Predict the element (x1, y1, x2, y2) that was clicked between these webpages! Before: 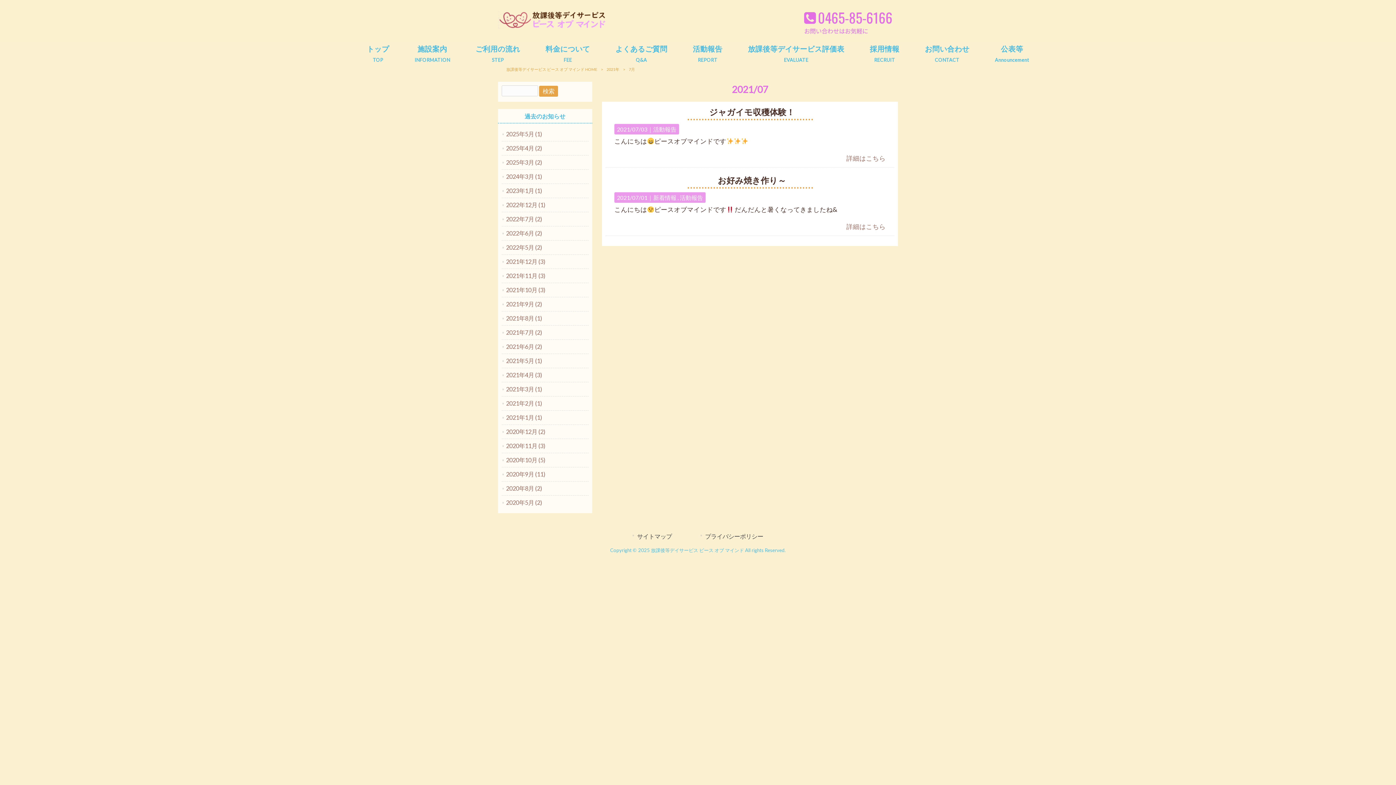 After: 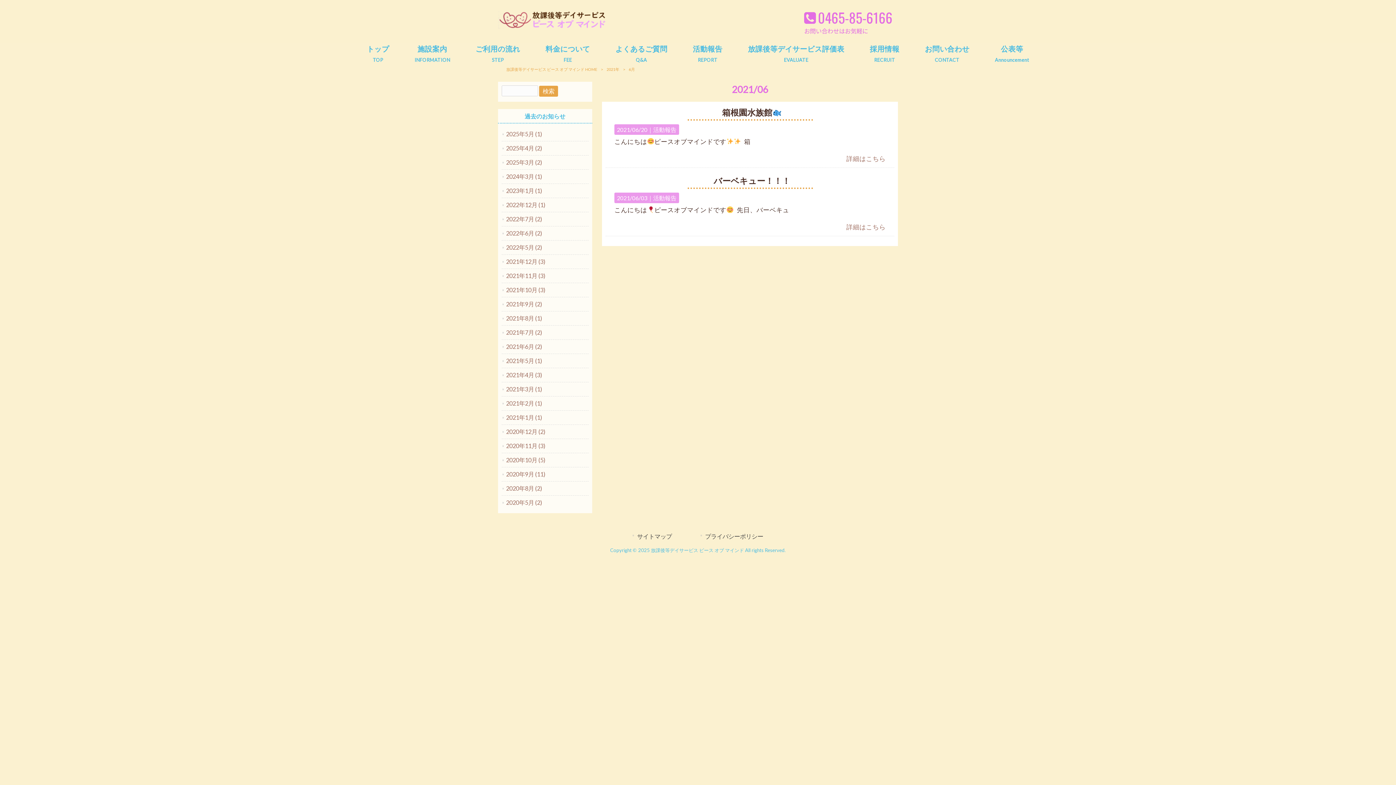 Action: bbox: (501, 340, 588, 354) label: 2021年6月 (2)